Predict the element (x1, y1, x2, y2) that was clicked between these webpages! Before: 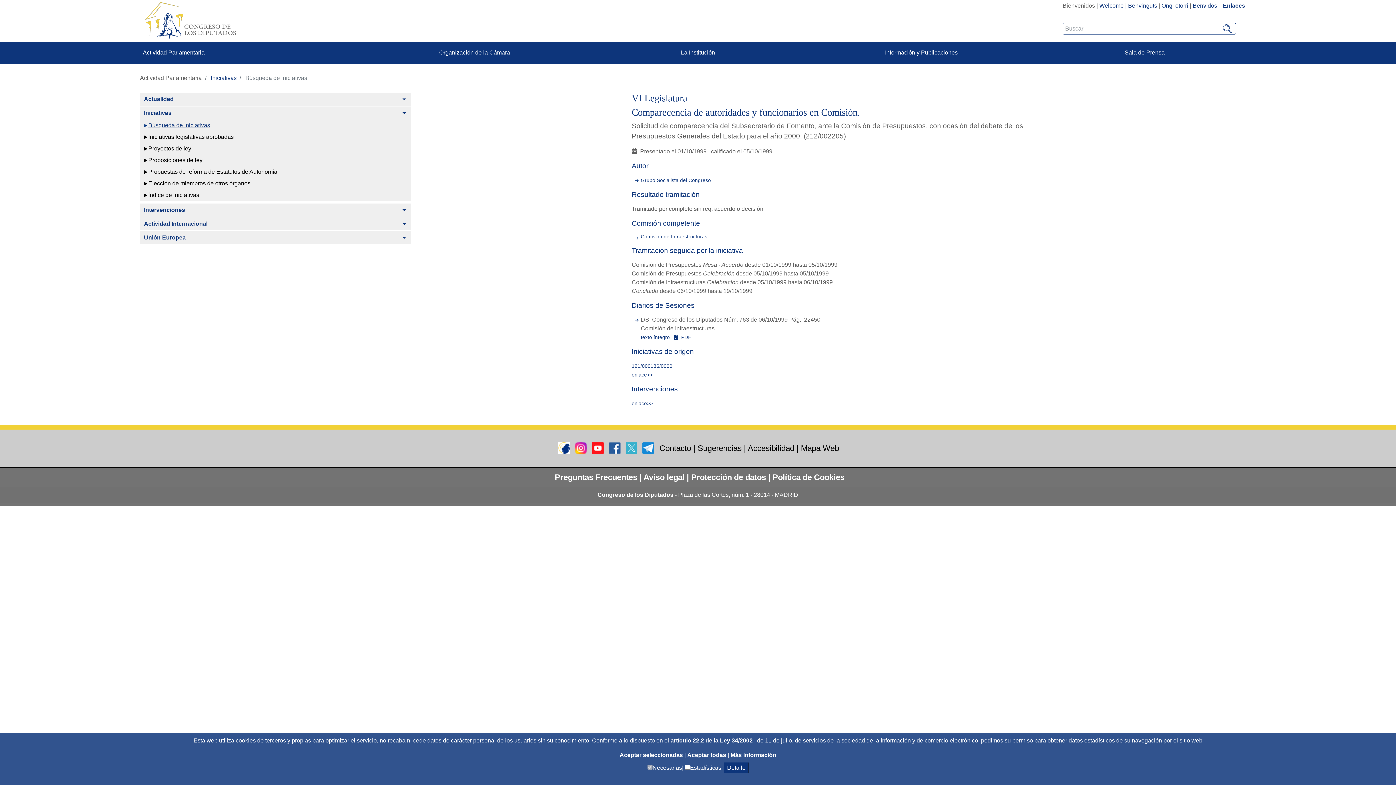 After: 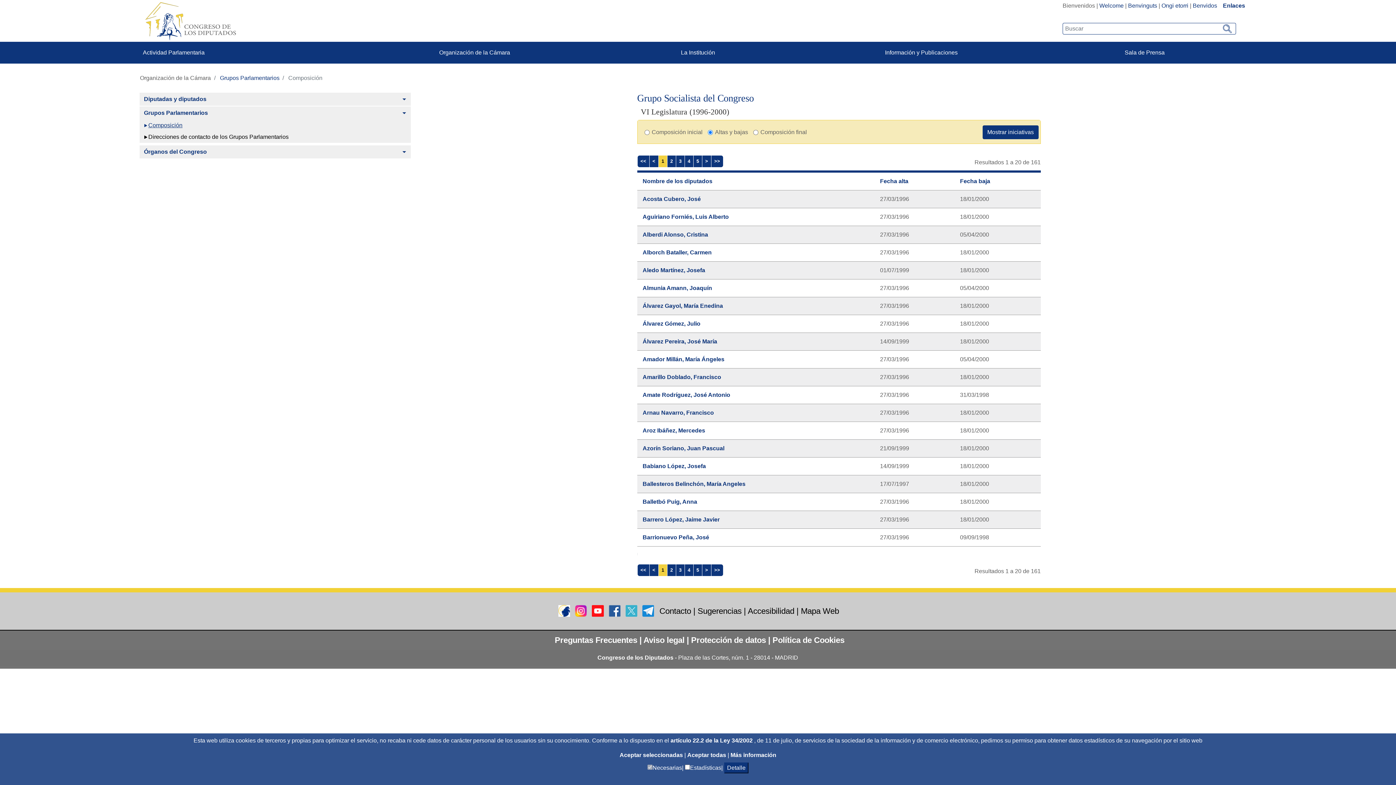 Action: bbox: (641, 177, 711, 183) label: Grupo Socialista del Congreso